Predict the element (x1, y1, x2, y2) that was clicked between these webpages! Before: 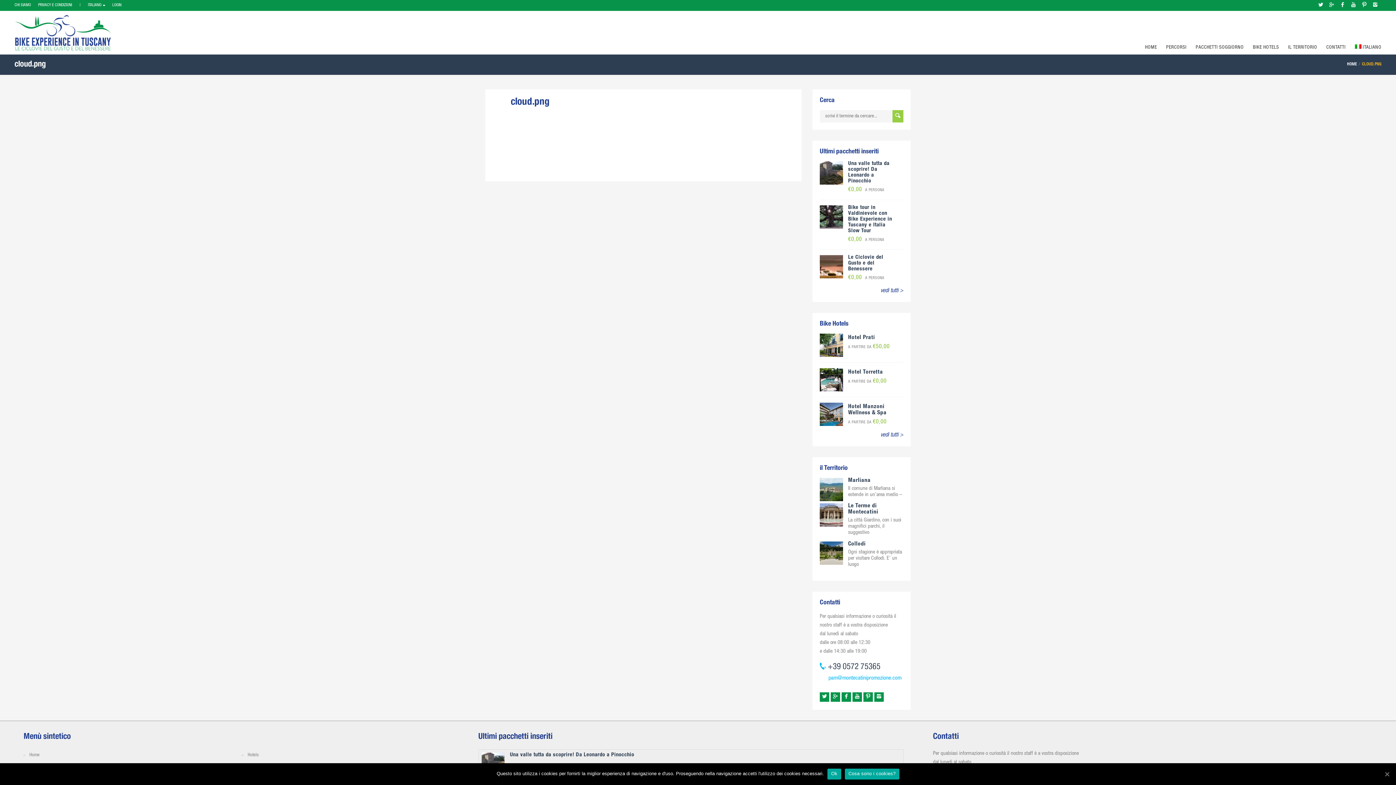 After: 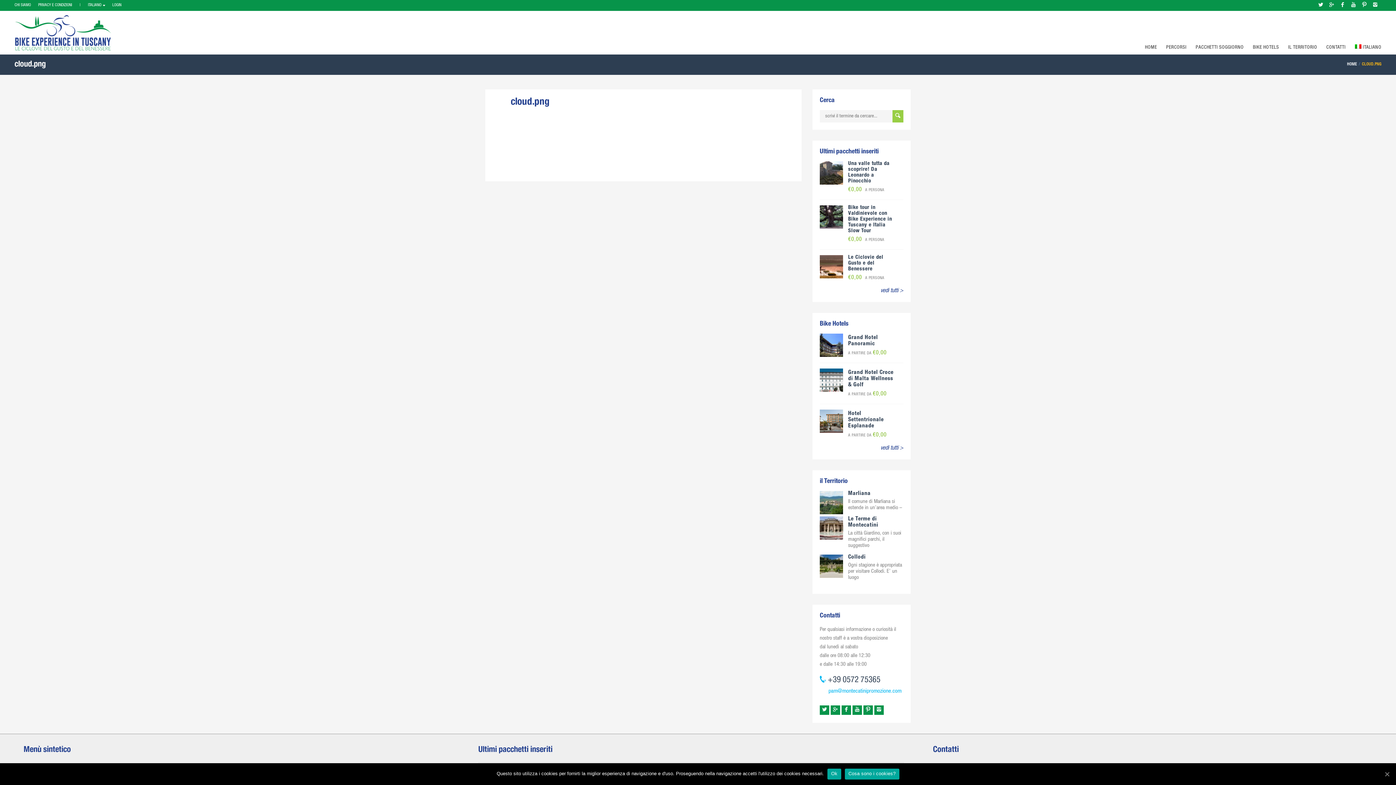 Action: label: ITALIANO bbox: (1355, 40, 1381, 54)